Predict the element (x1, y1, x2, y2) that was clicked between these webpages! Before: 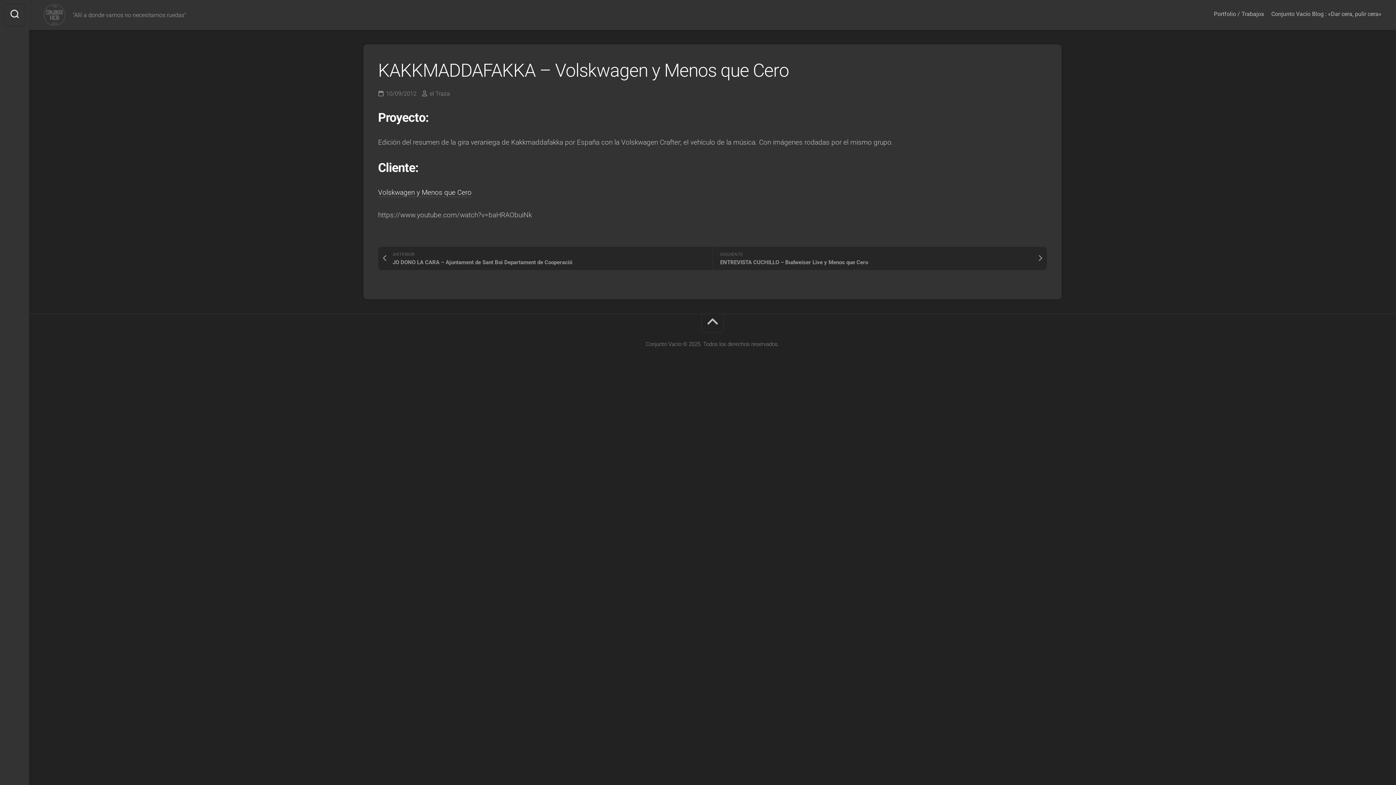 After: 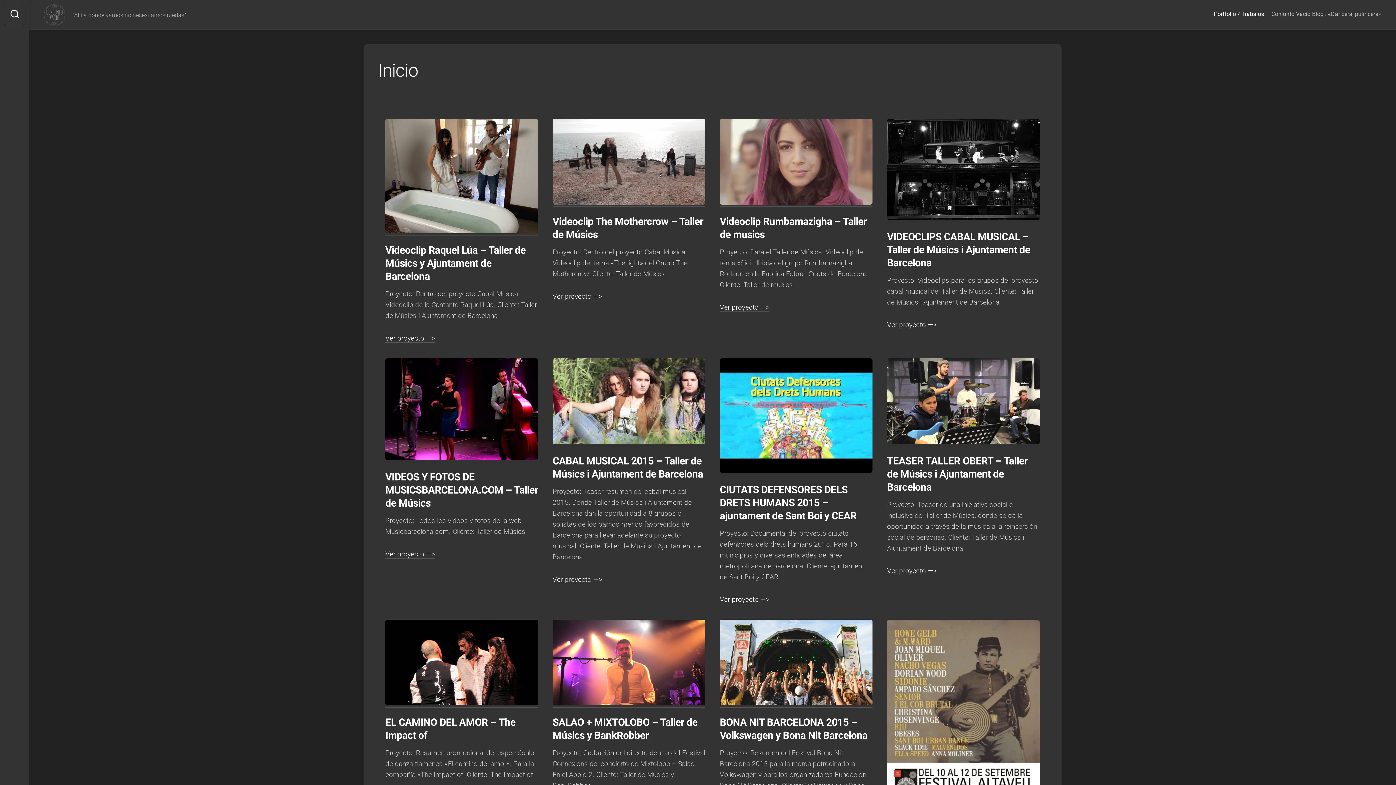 Action: bbox: (43, 4, 65, 25)